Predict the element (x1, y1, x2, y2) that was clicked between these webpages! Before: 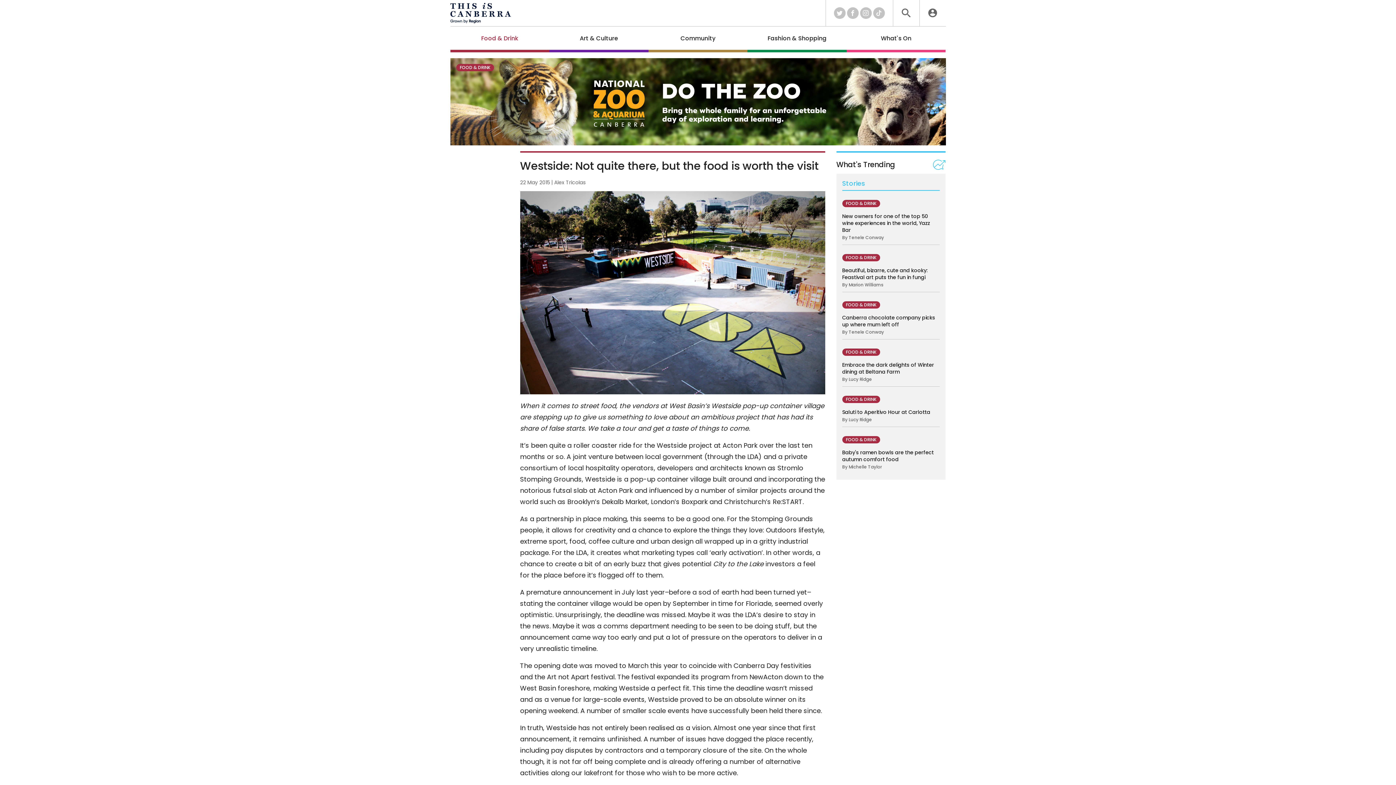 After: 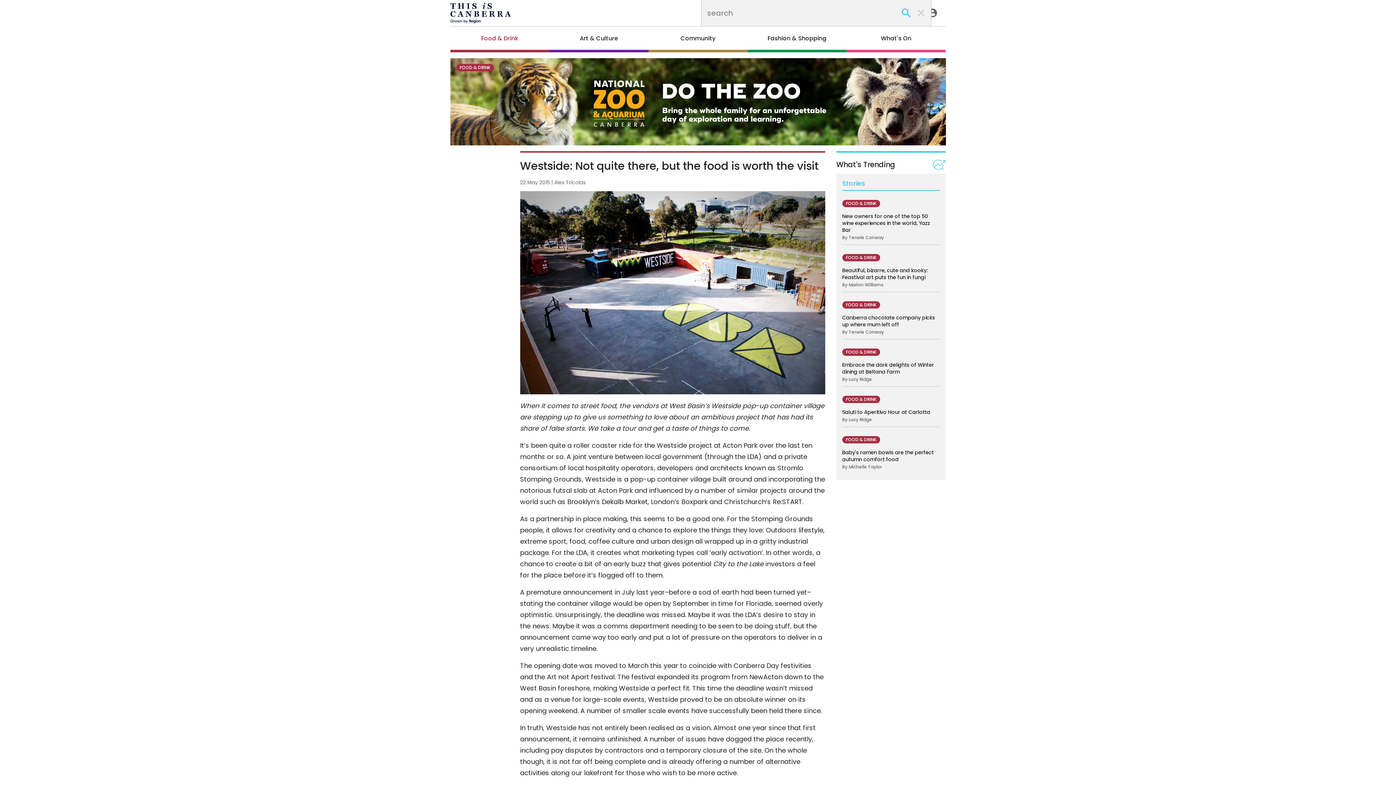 Action: bbox: (902, 8, 910, 17)